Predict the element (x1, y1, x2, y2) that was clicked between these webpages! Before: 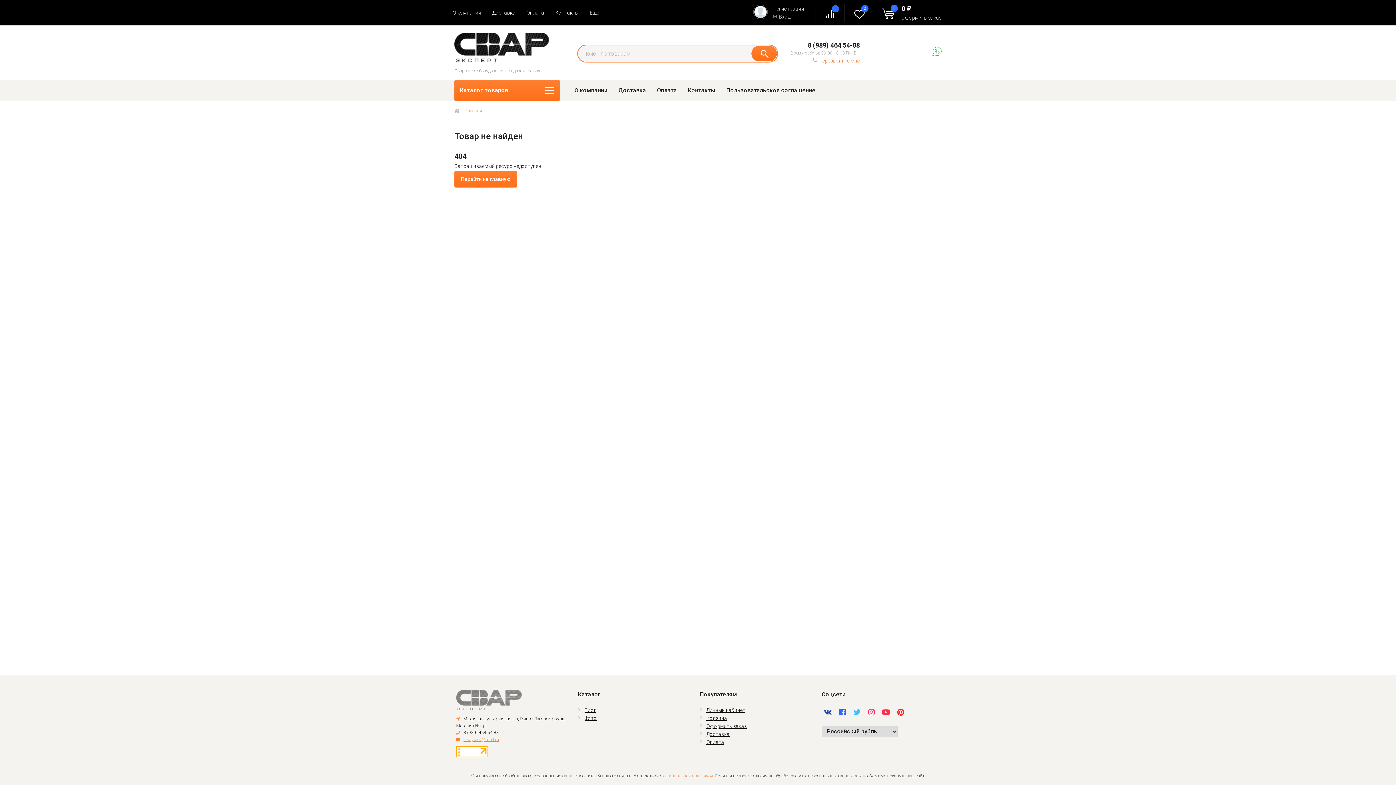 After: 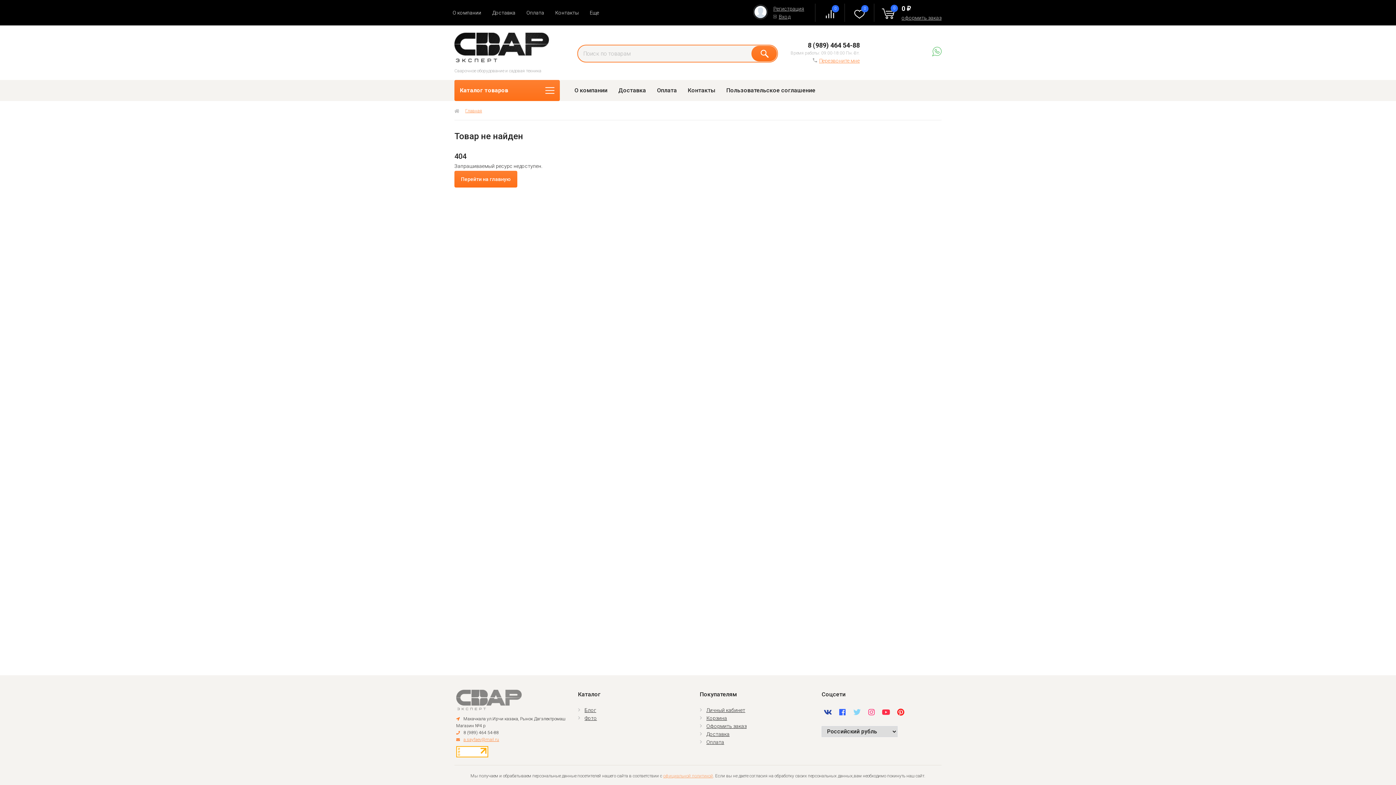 Action: bbox: (850, 706, 863, 719)